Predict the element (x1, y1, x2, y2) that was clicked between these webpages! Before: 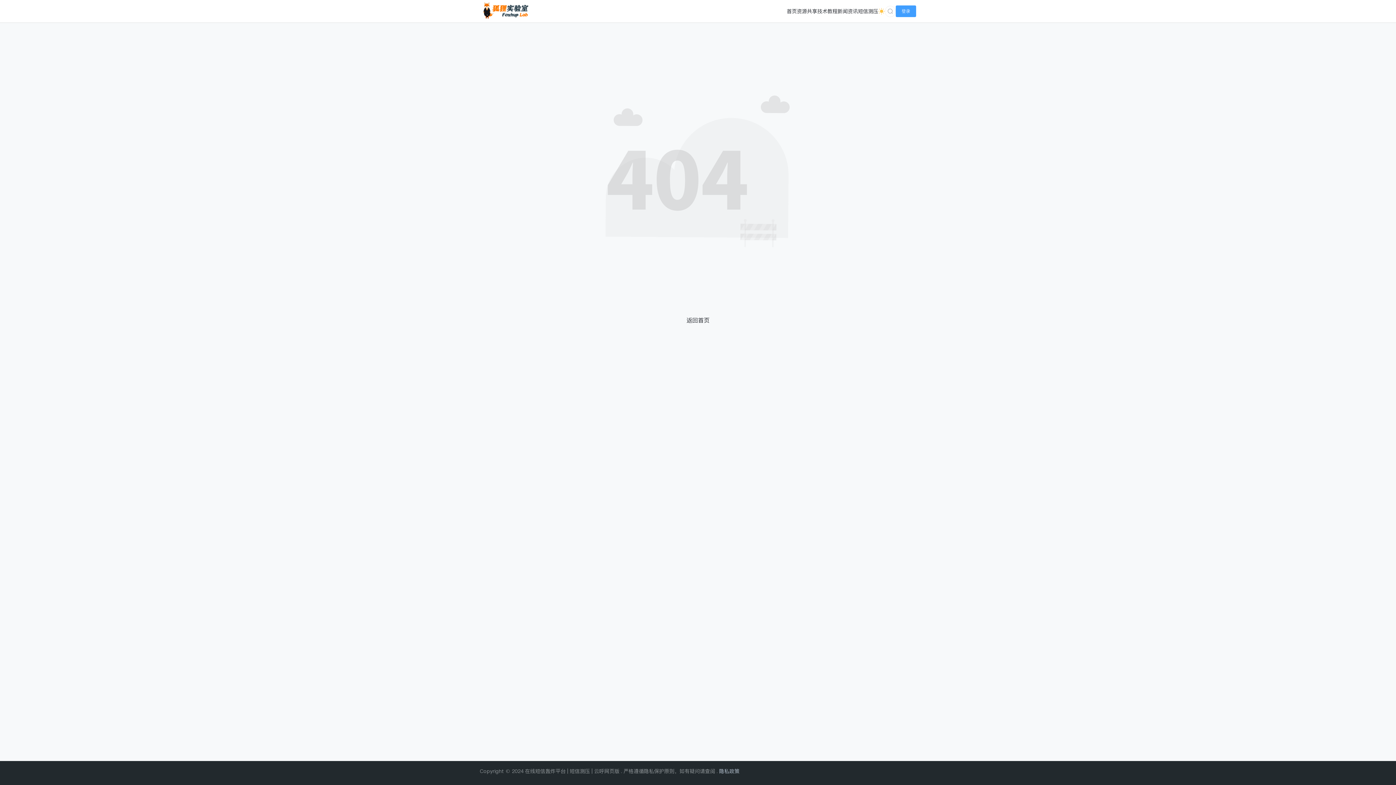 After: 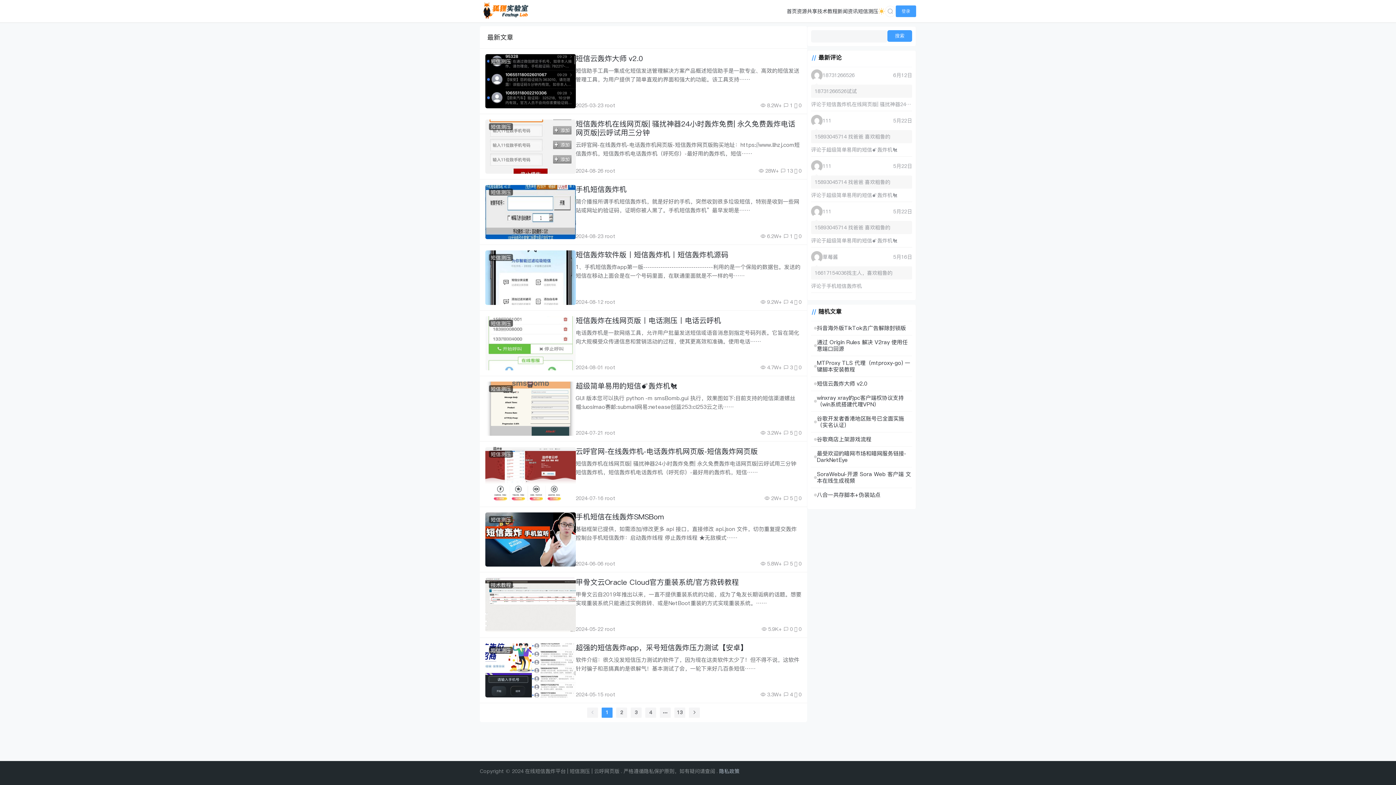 Action: bbox: (480, 13, 538, 20)